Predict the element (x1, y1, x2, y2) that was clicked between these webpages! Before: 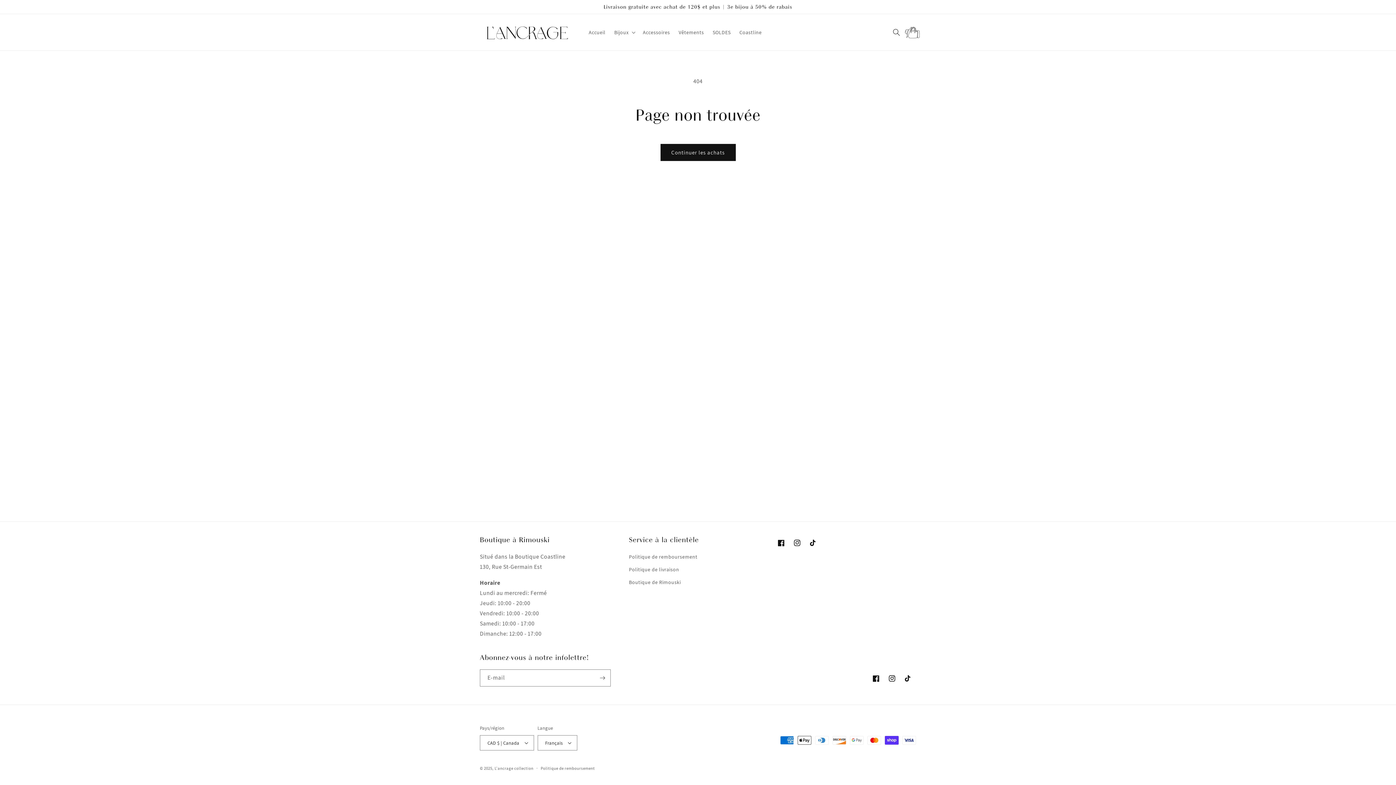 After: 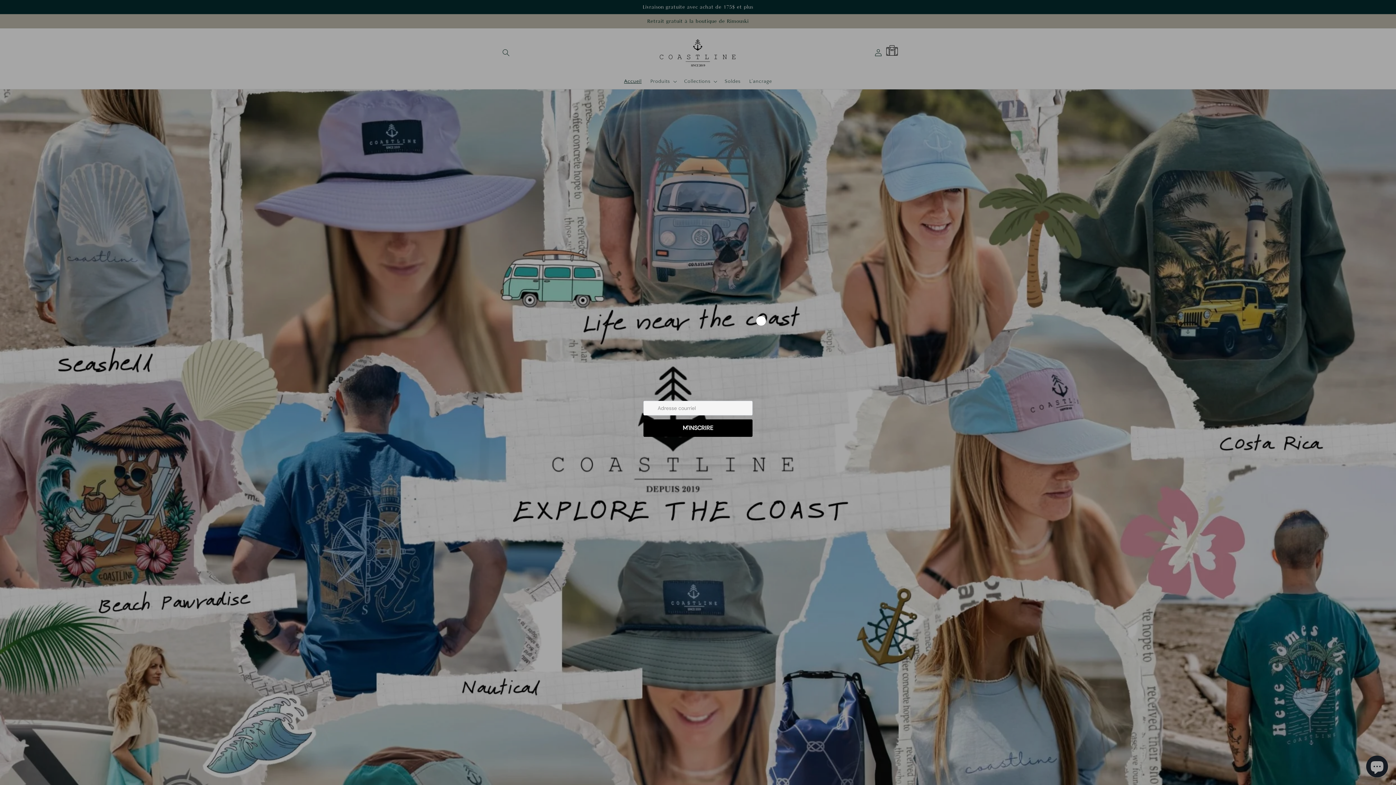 Action: label: Coastline bbox: (735, 24, 766, 40)